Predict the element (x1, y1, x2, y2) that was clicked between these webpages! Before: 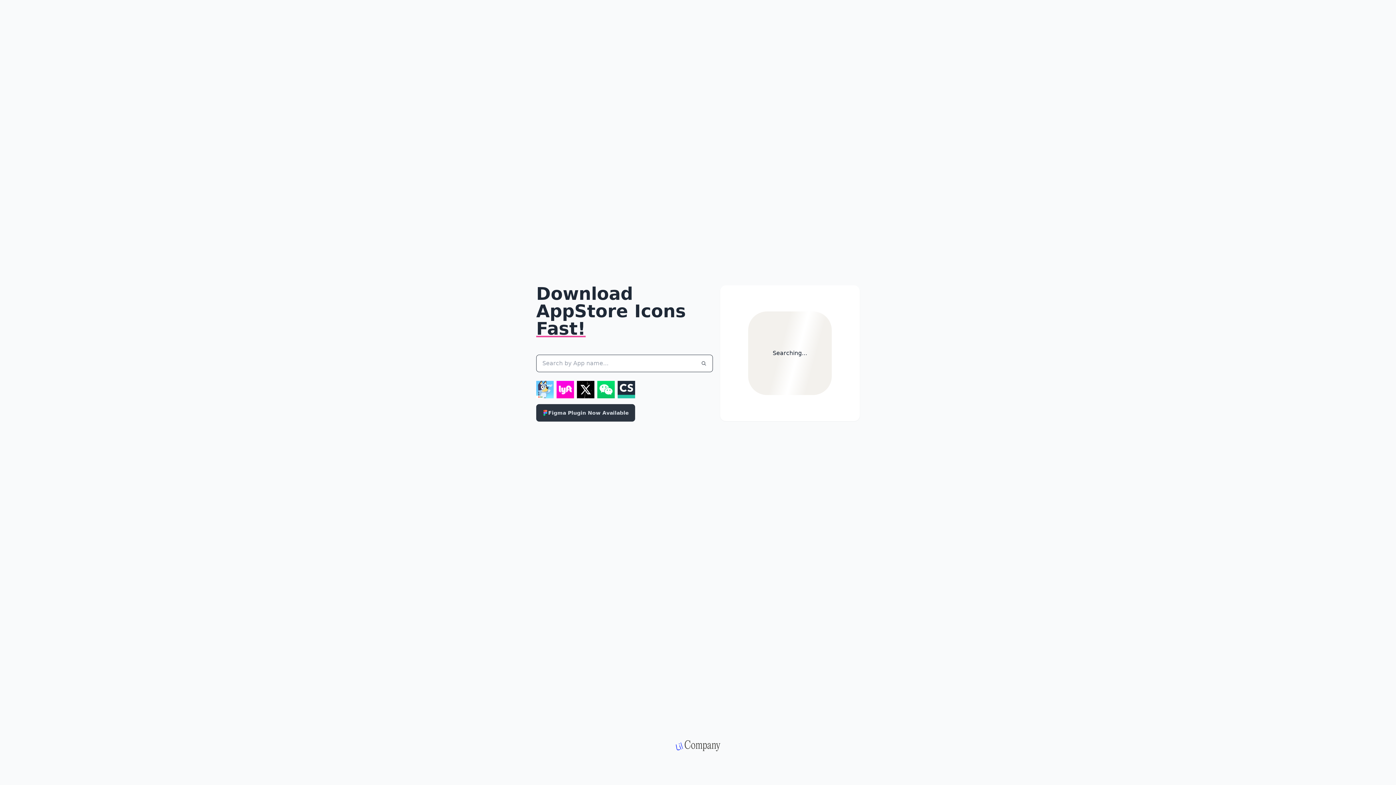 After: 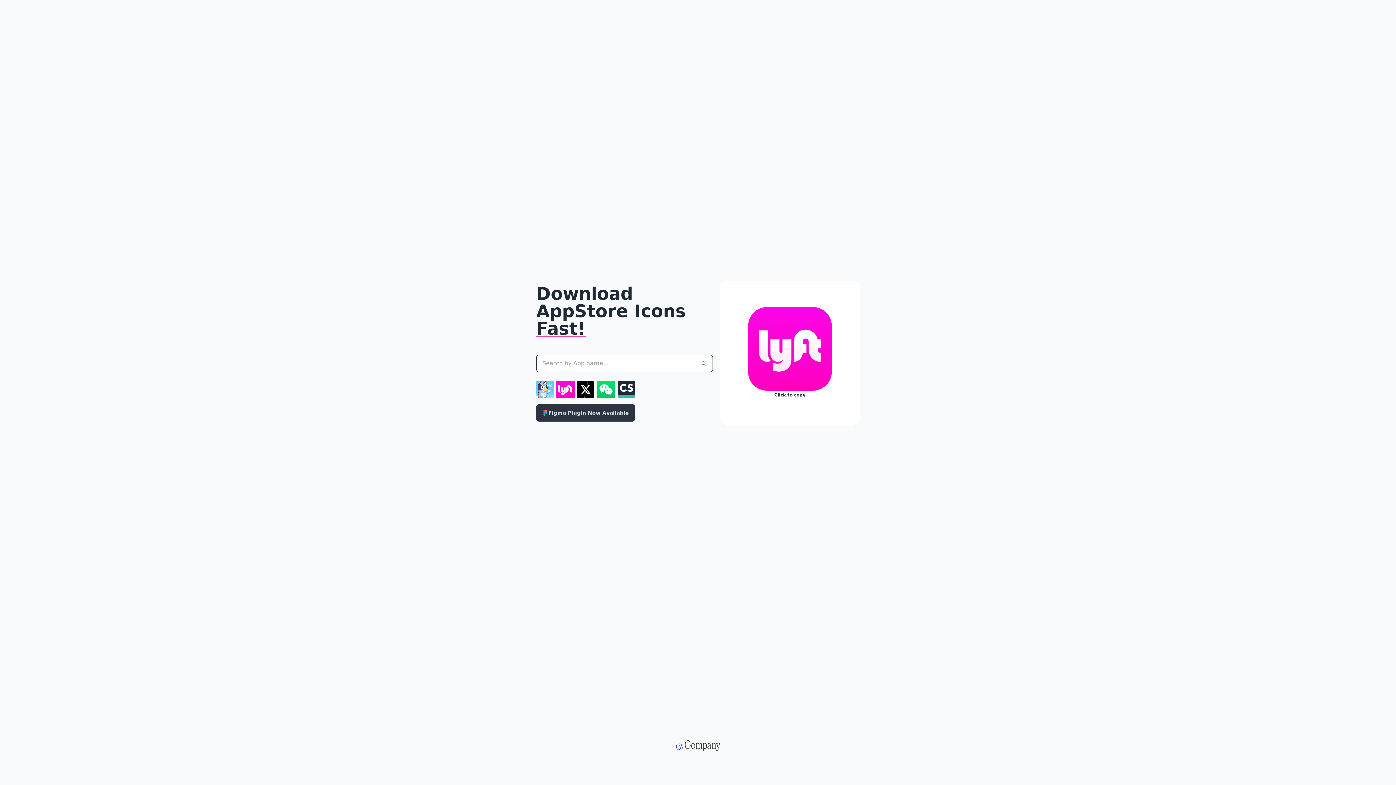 Action: bbox: (556, 381, 574, 398)